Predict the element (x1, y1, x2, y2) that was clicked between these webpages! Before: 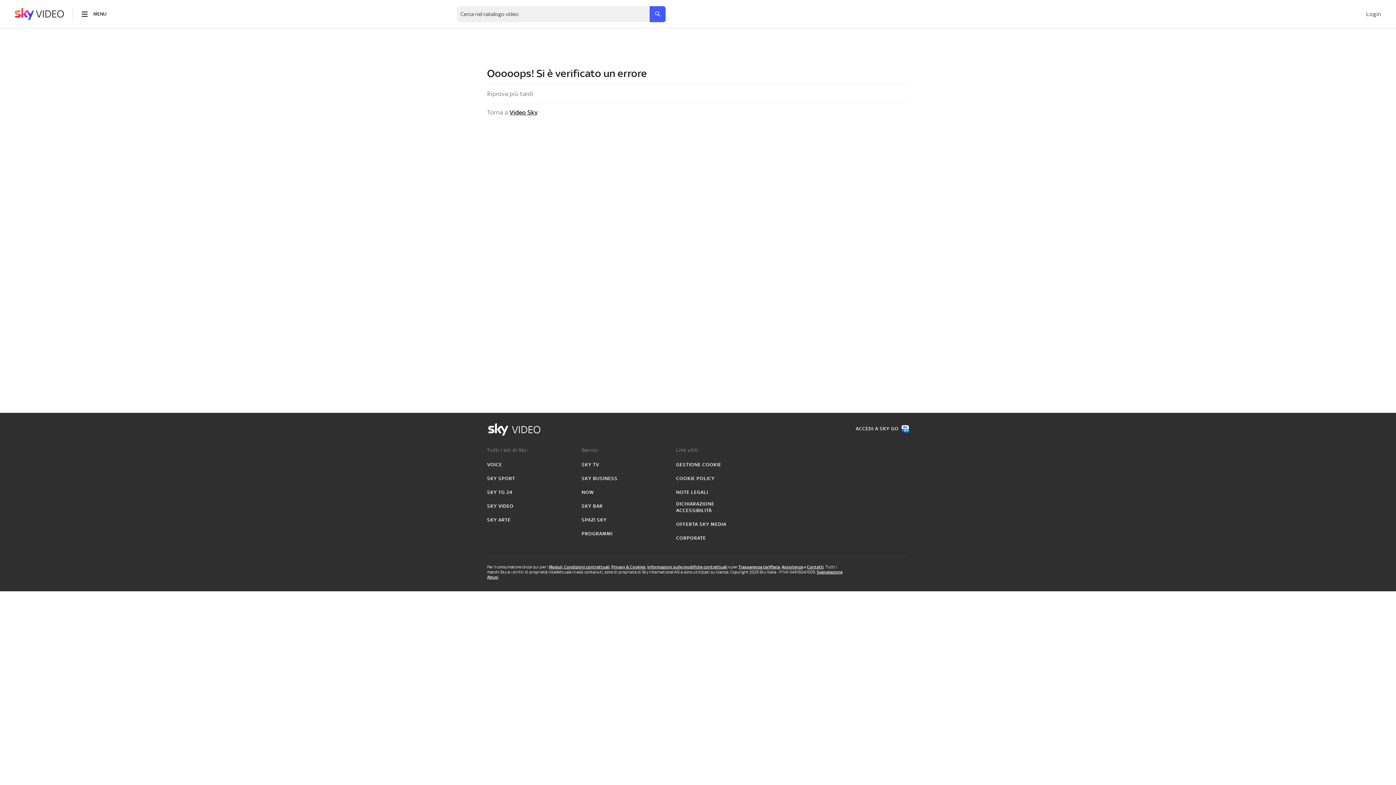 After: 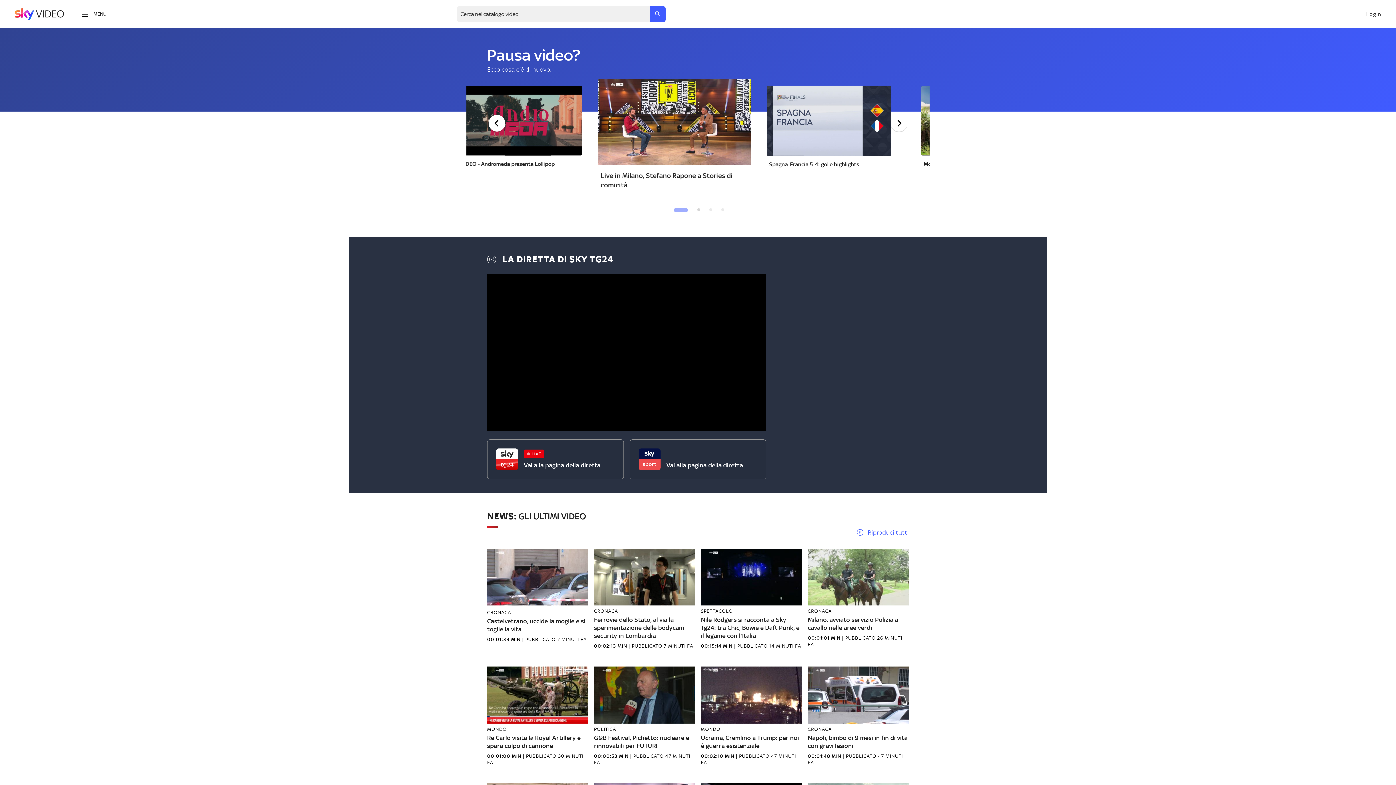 Action: bbox: (14, 7, 64, 20)